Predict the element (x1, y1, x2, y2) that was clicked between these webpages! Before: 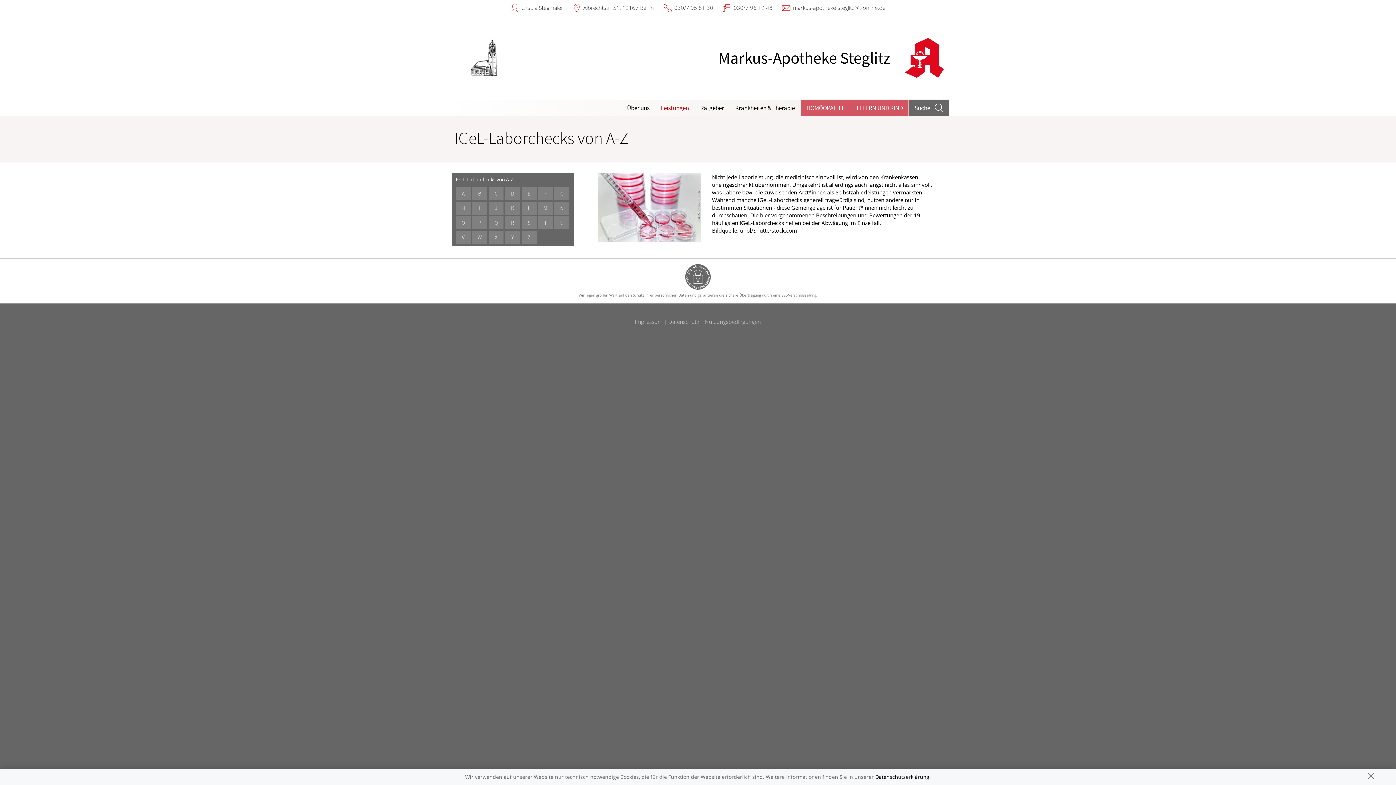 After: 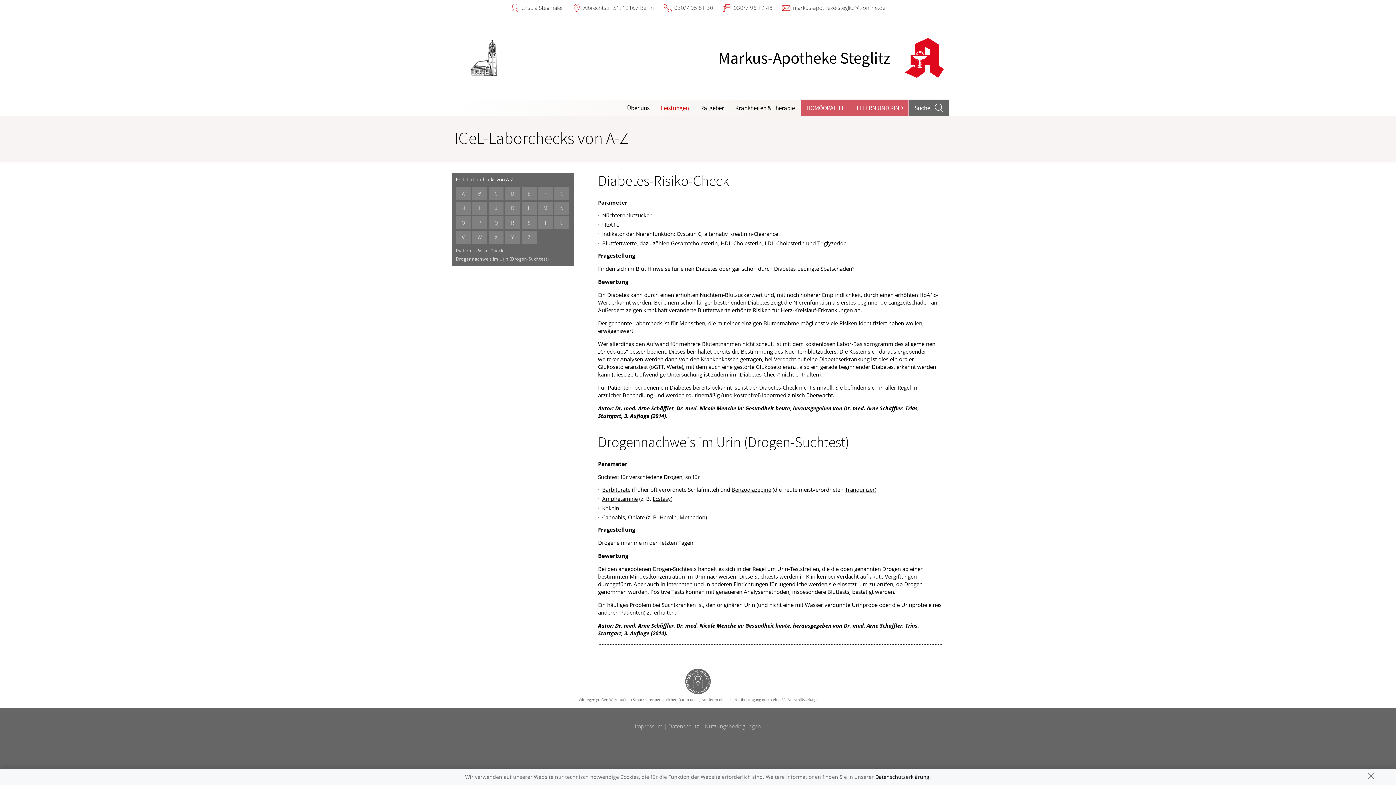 Action: bbox: (505, 187, 520, 200) label: D